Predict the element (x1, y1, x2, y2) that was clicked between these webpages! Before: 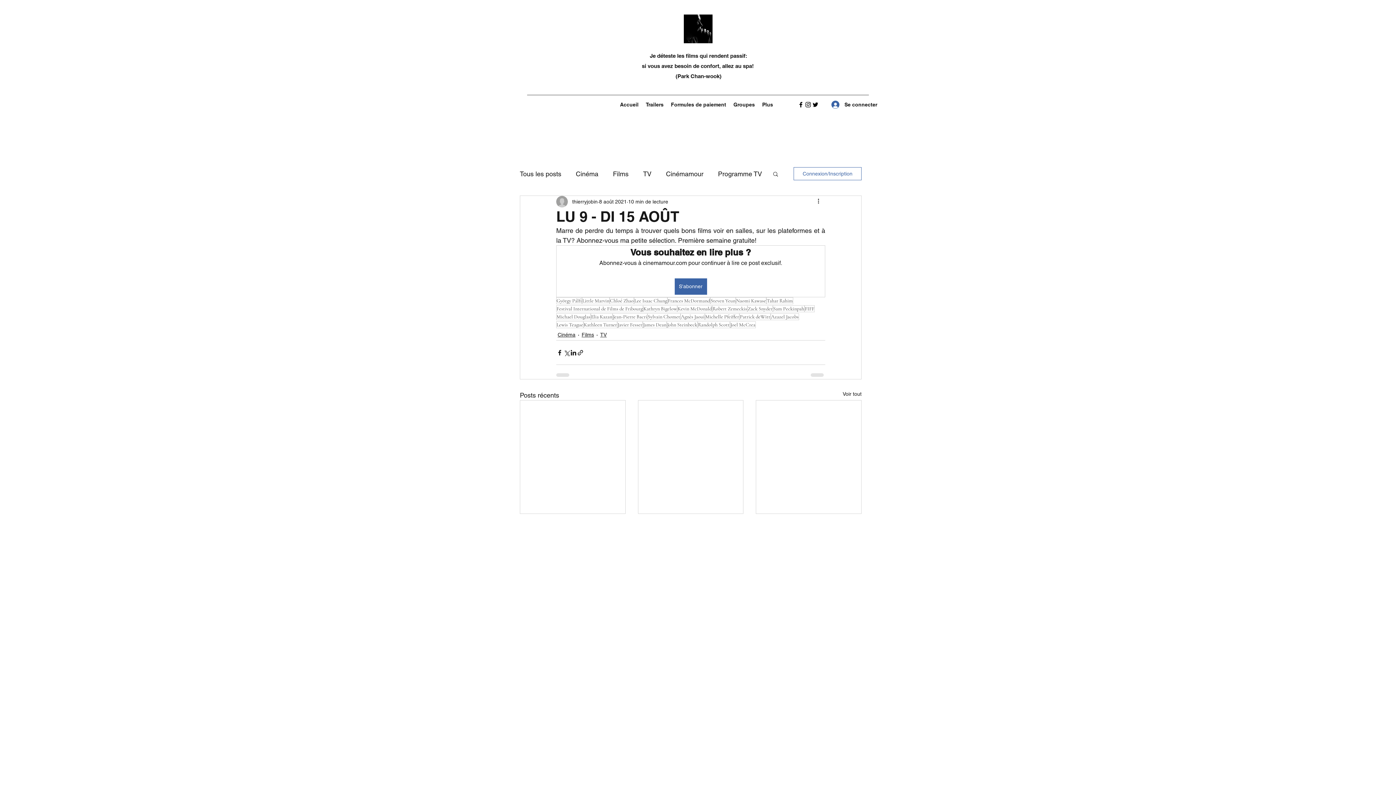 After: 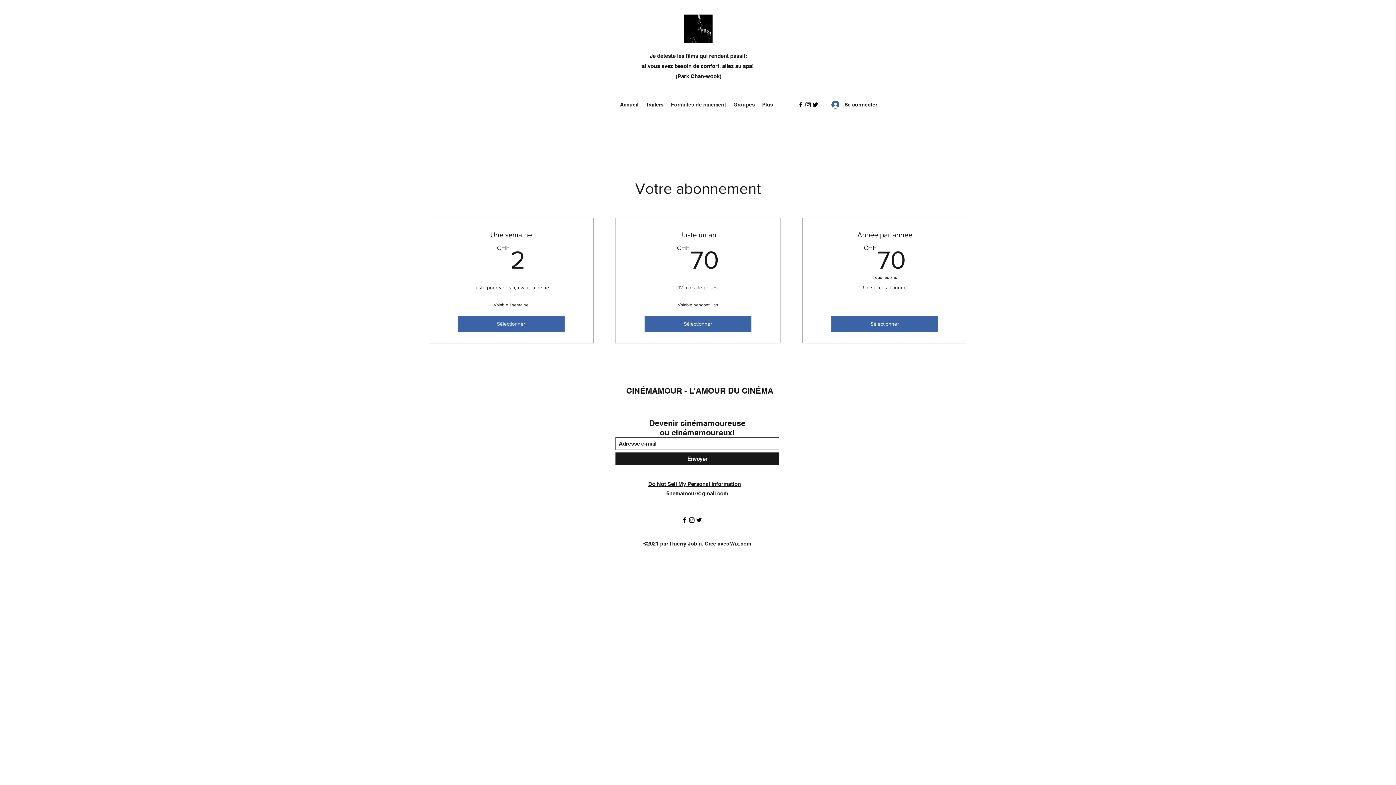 Action: label: S'abonner bbox: (674, 278, 707, 294)